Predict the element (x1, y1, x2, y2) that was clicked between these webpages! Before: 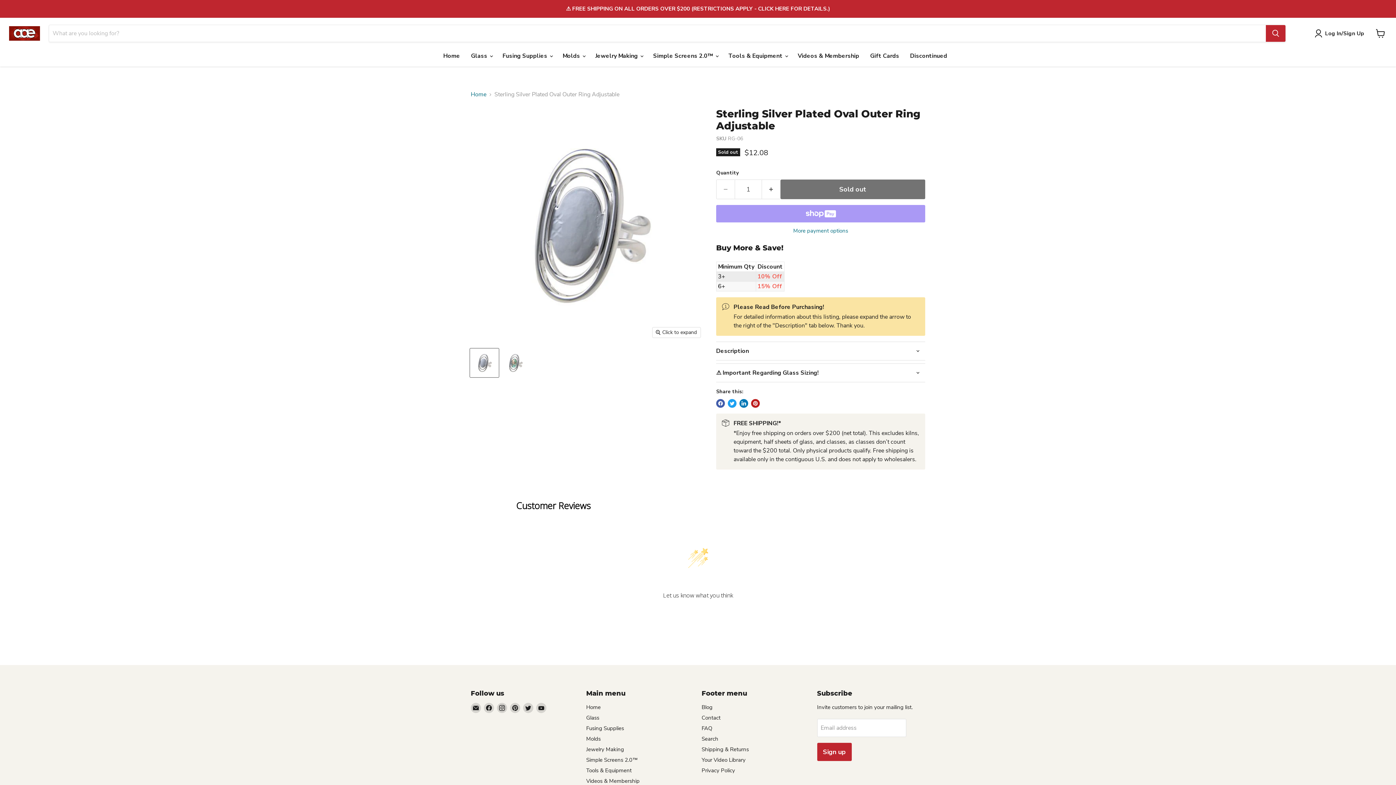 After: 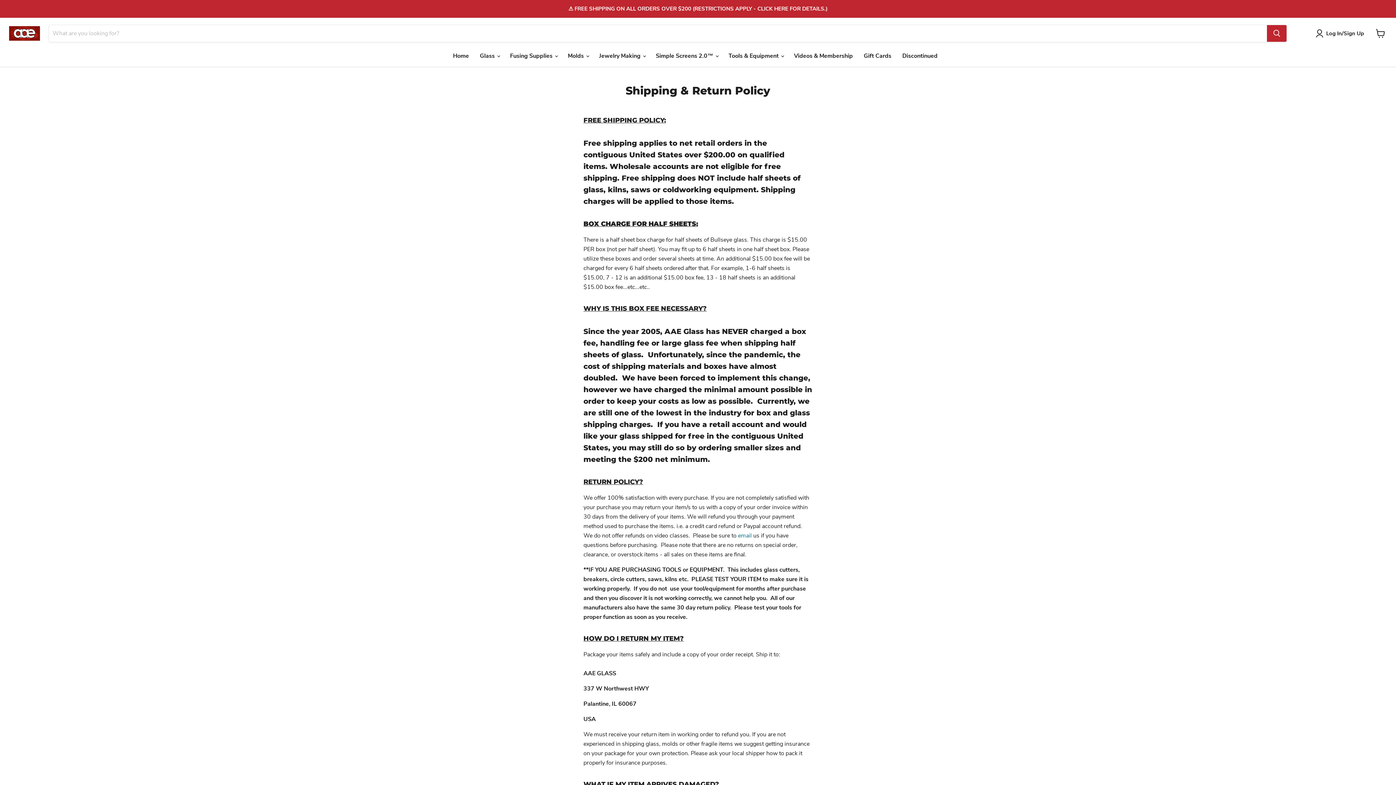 Action: bbox: (1, 1, 1394, 16)